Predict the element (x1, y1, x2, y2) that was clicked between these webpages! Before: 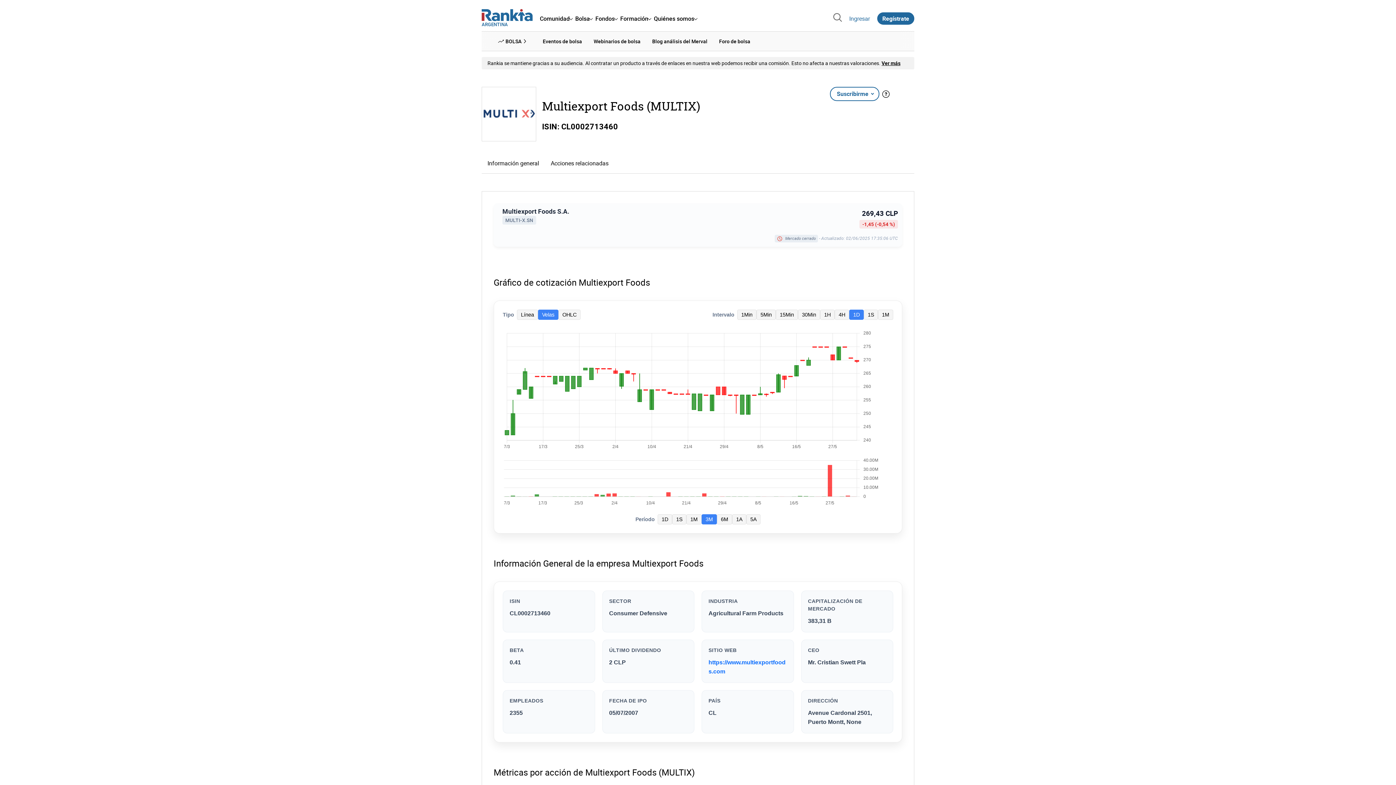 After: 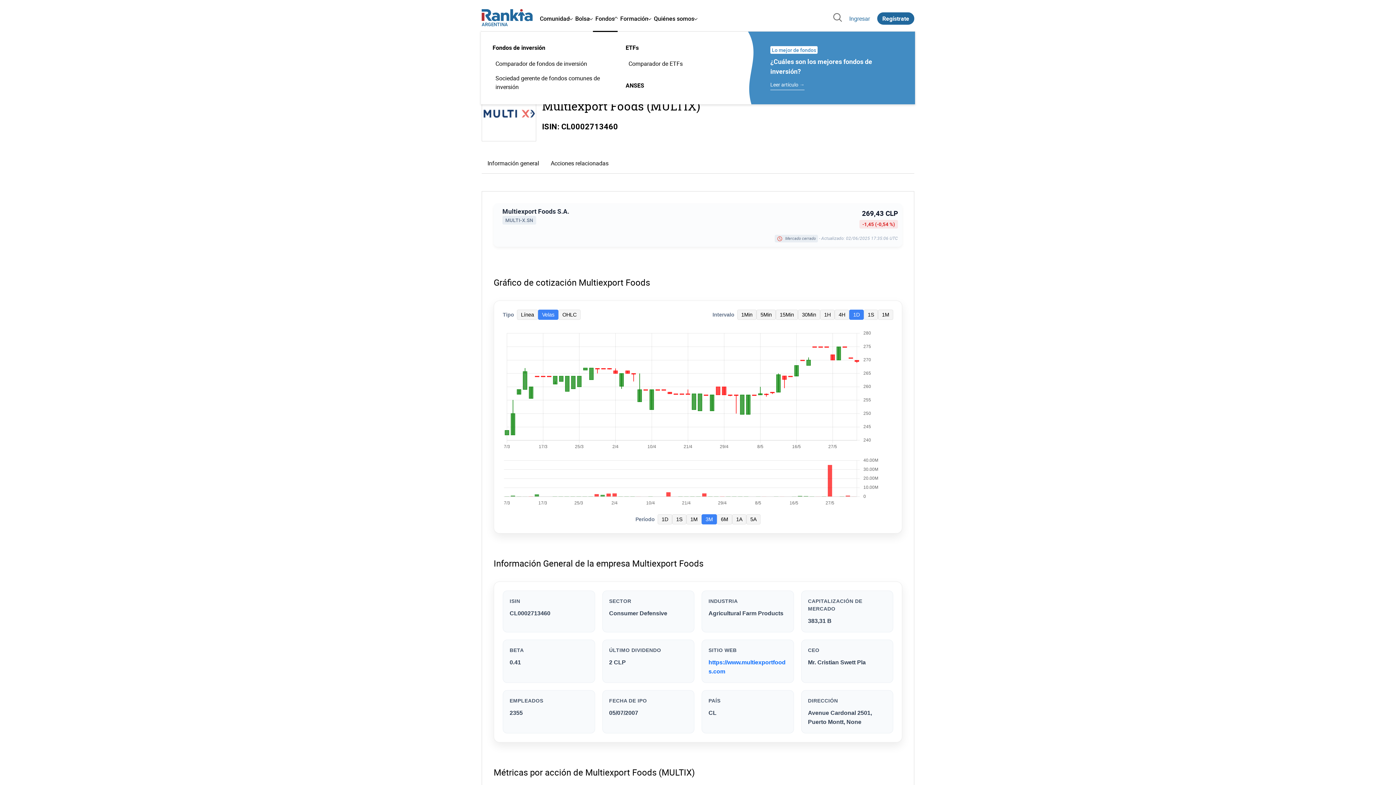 Action: label: Fondos bbox: (594, 8, 618, 28)